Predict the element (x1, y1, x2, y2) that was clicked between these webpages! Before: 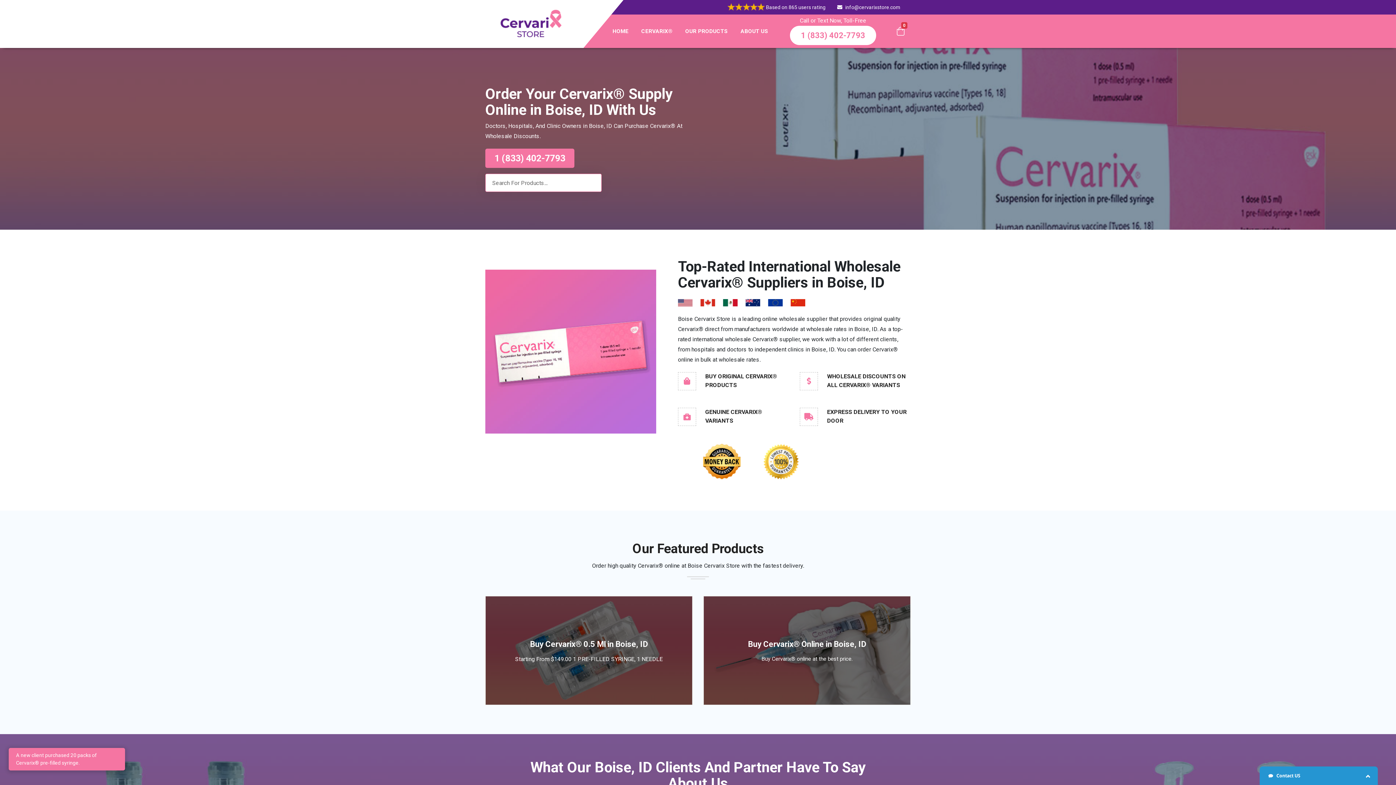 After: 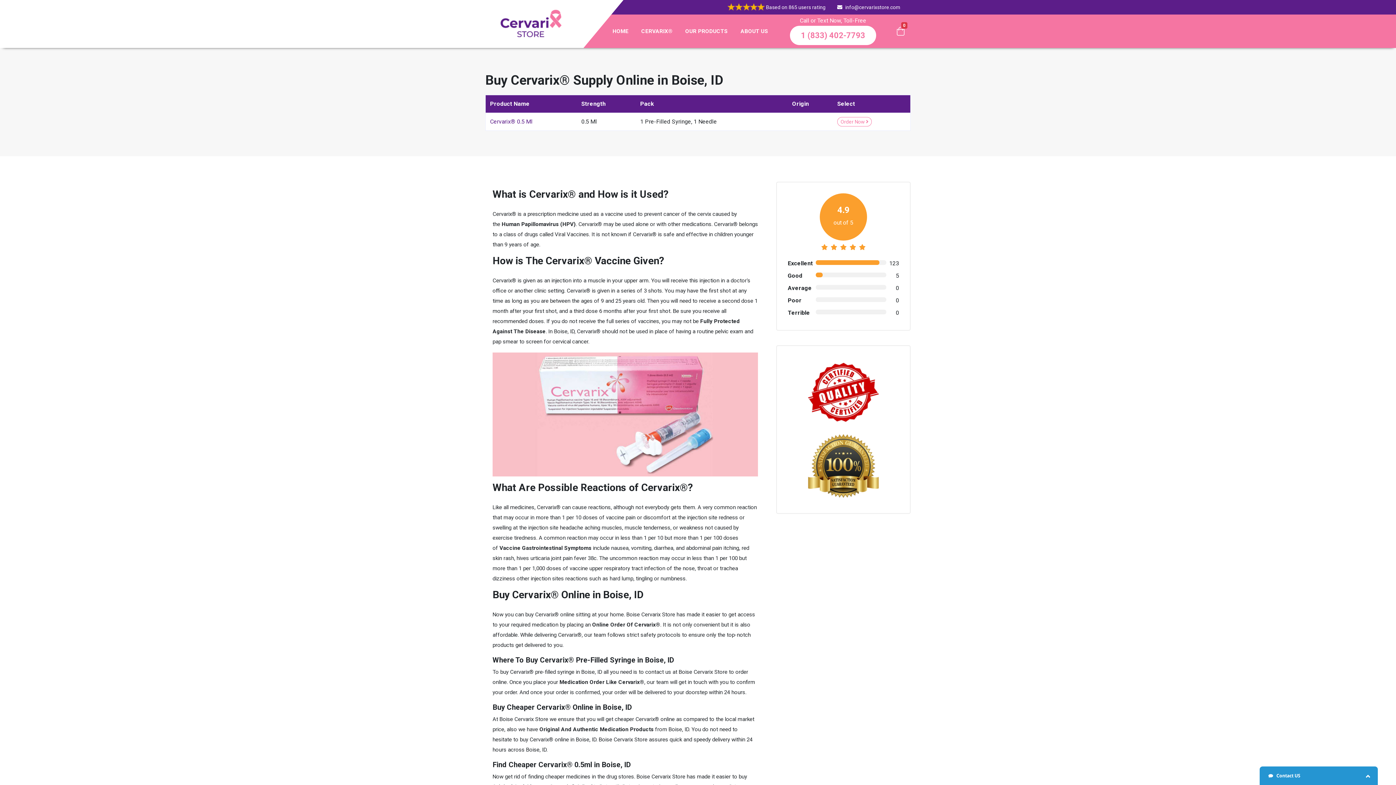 Action: bbox: (748, 640, 866, 649) label: Buy Cervarix® Online in Boise, ID